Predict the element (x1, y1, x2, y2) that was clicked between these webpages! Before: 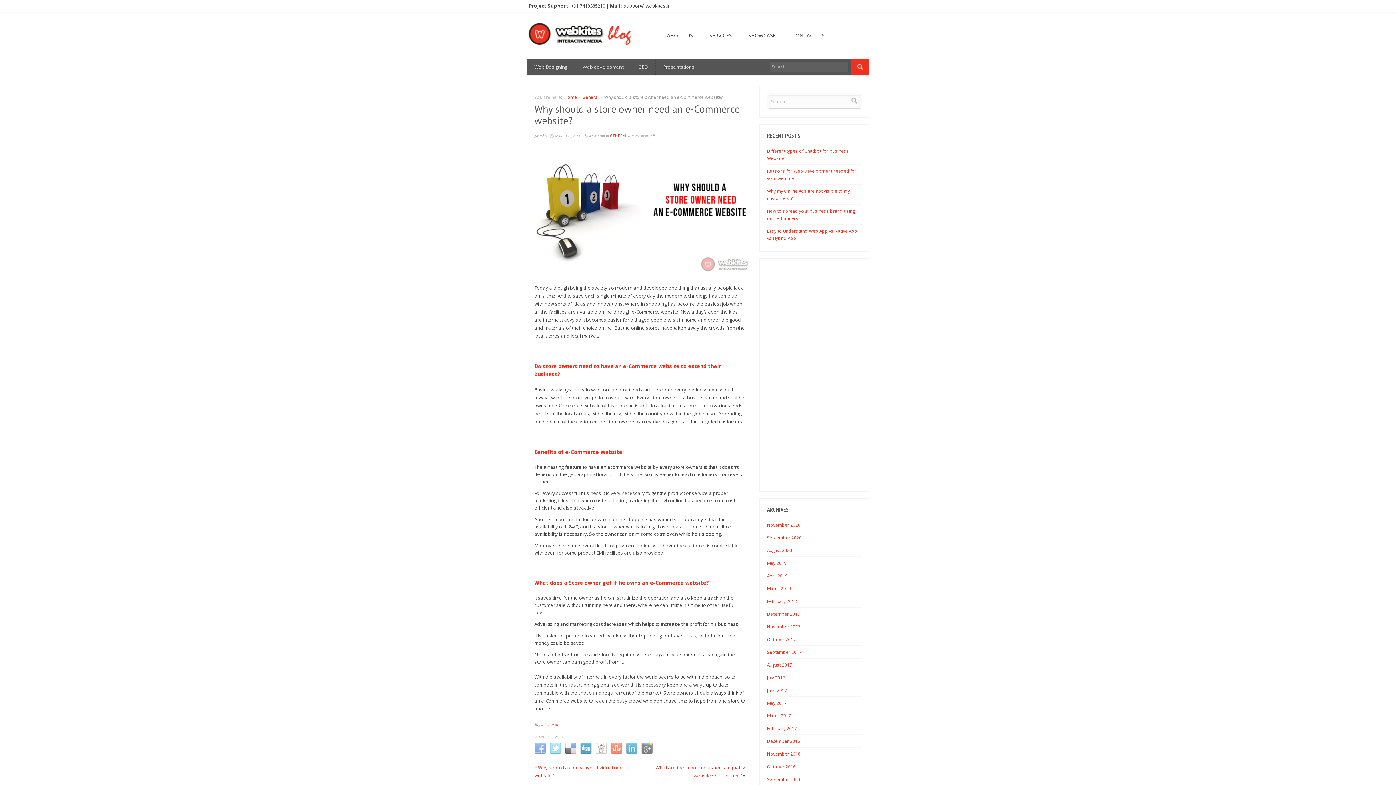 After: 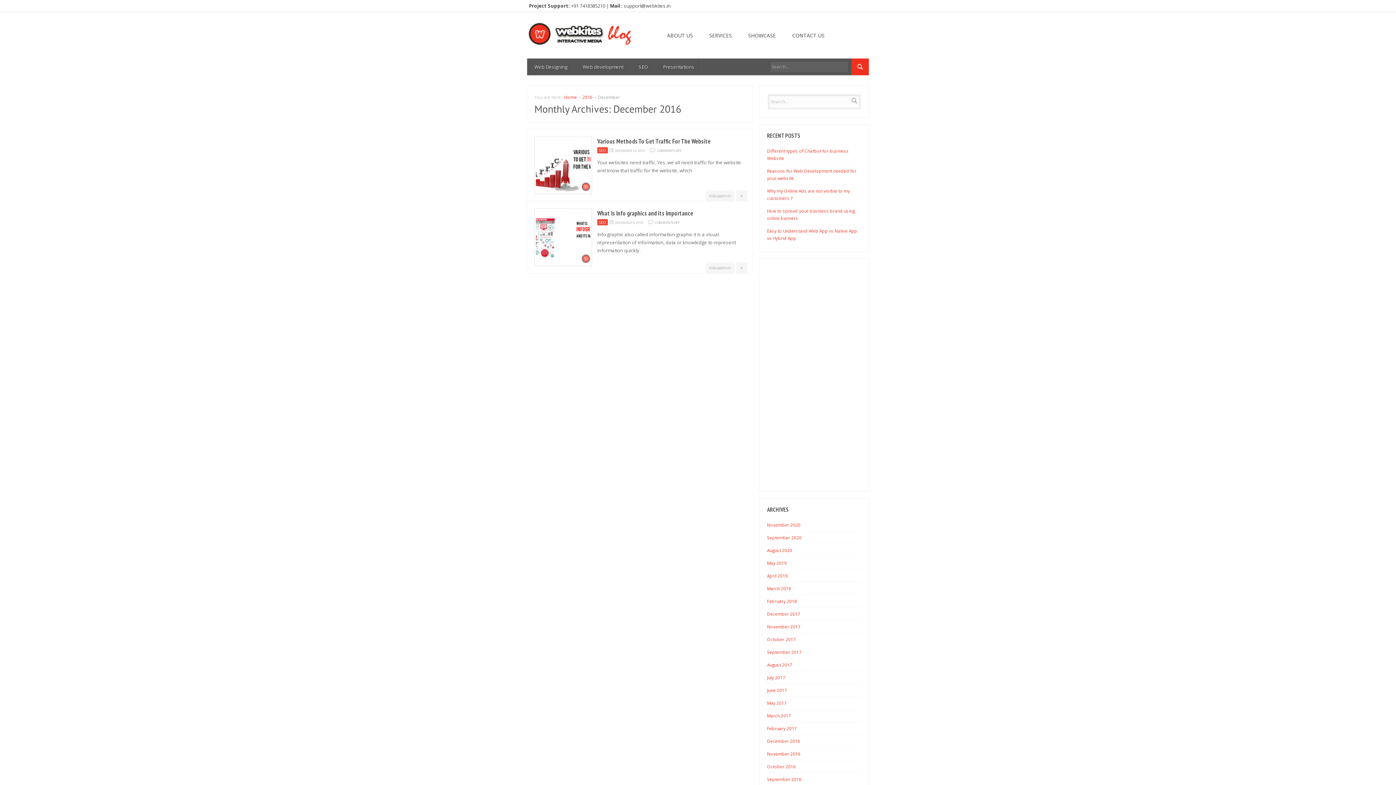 Action: label: December 2016 bbox: (767, 738, 800, 744)